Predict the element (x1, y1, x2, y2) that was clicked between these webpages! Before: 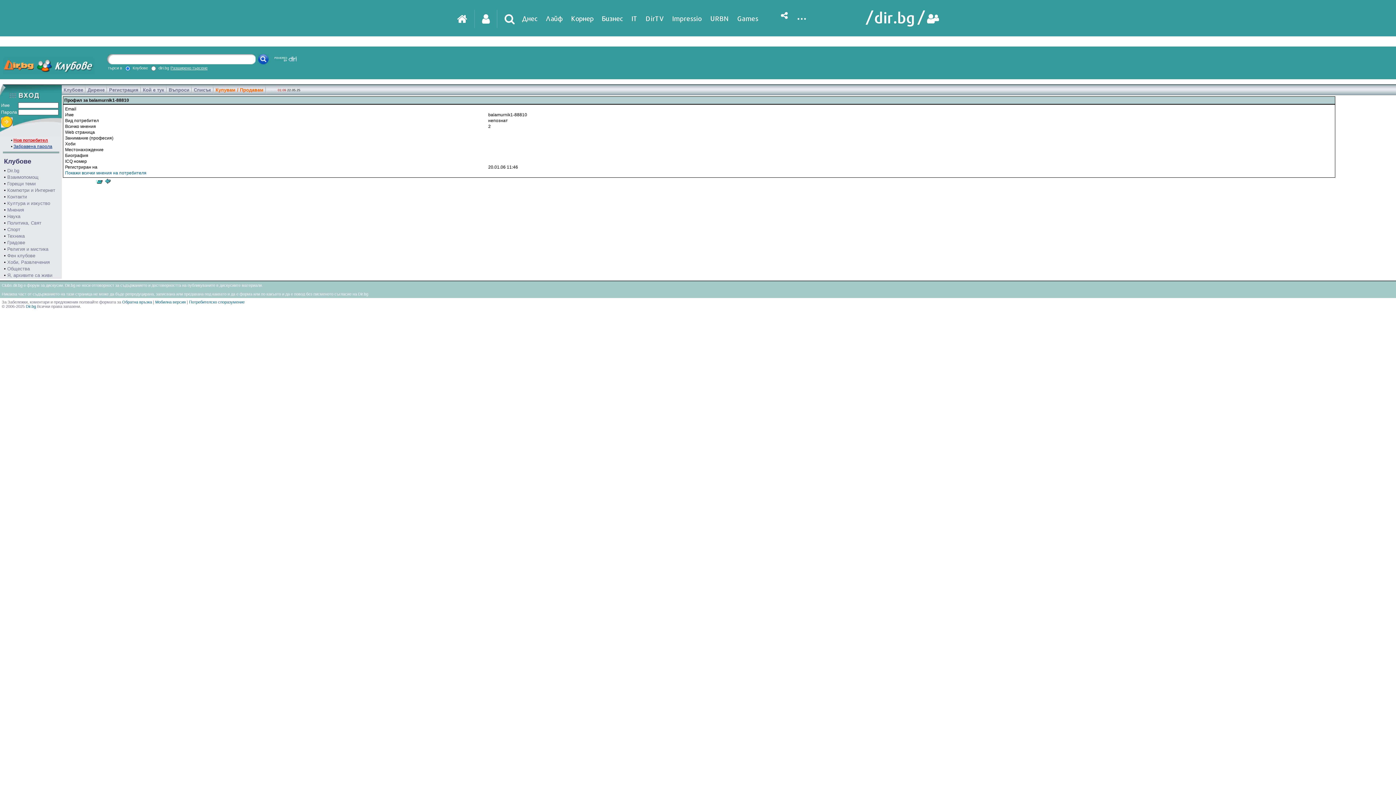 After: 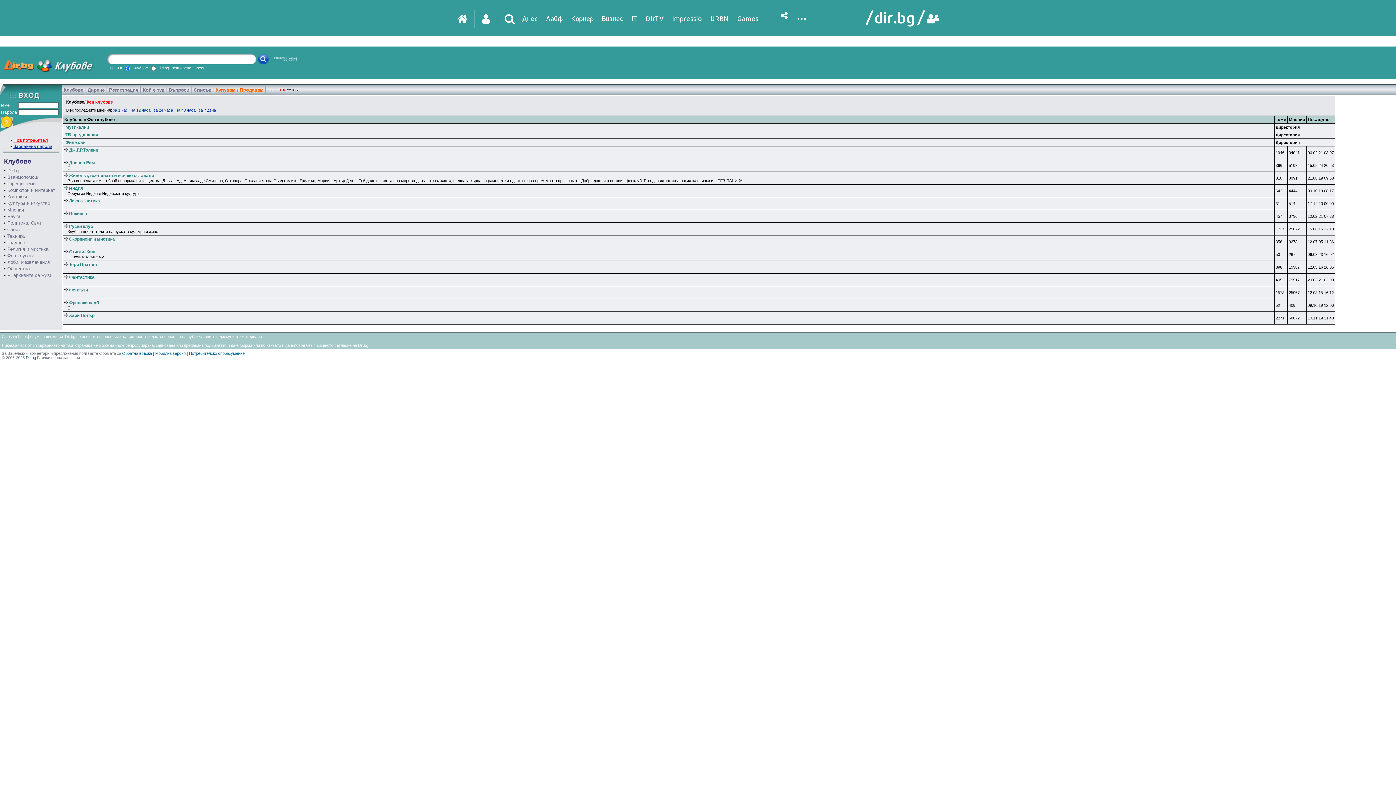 Action: bbox: (7, 253, 35, 258) label: Фен клубове